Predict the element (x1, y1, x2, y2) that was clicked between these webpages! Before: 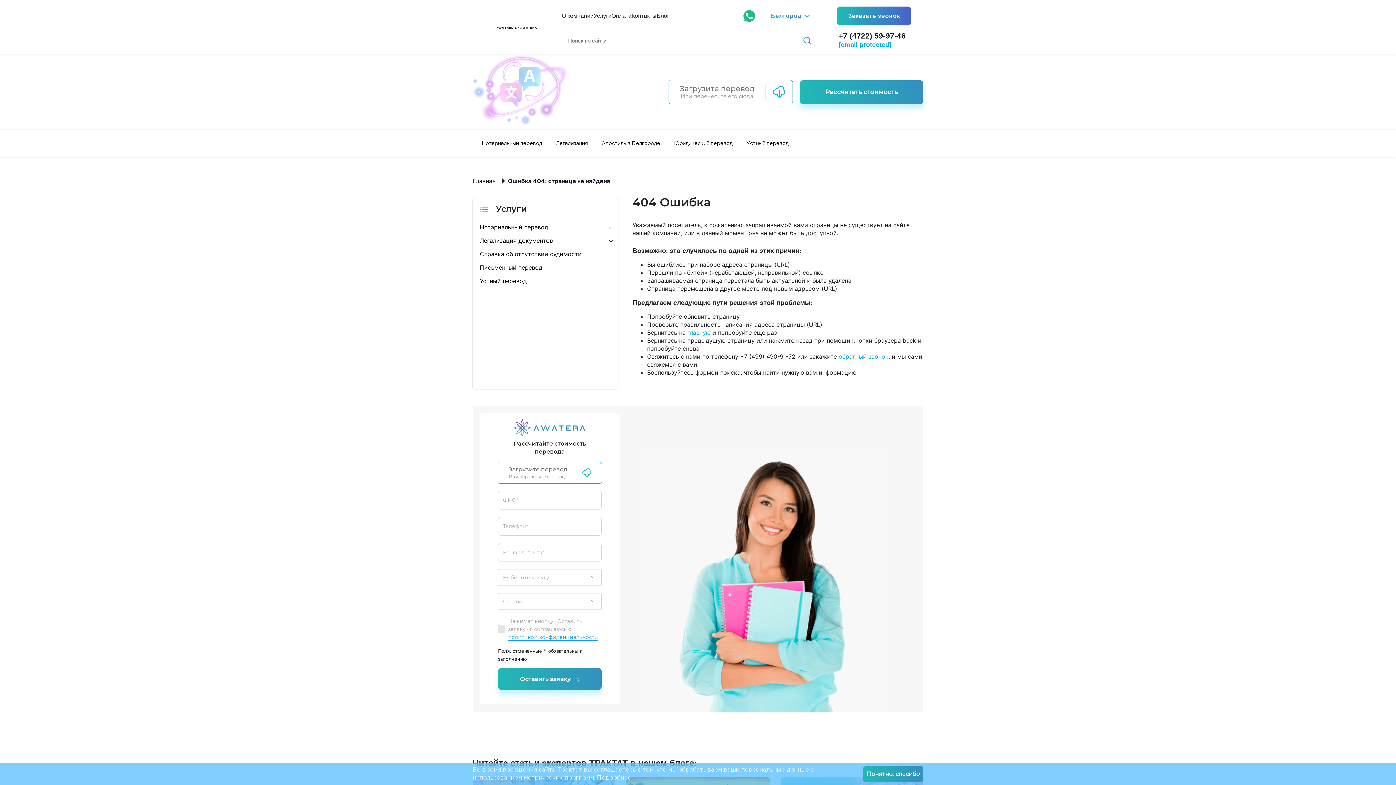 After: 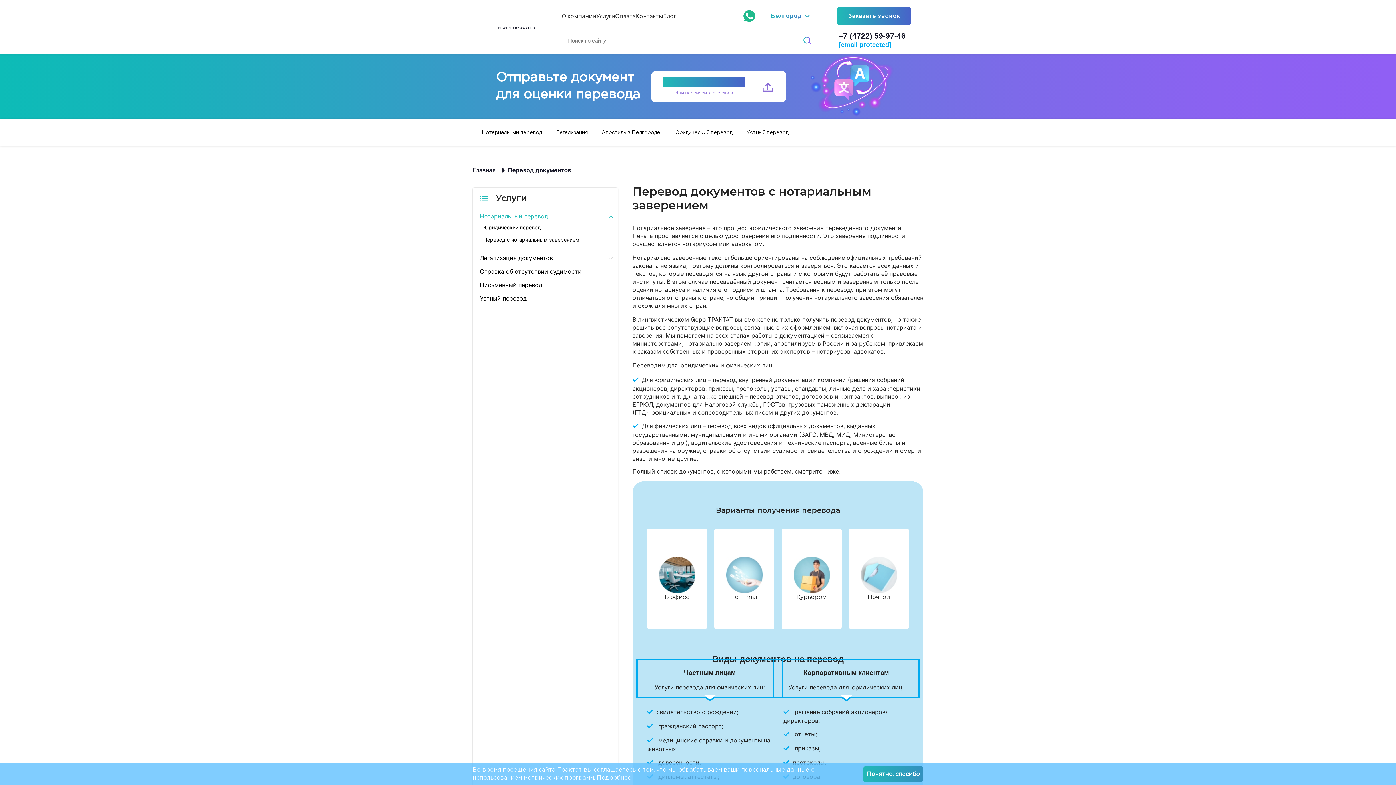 Action: label: Нотариальный перевод bbox: (480, 223, 548, 230)